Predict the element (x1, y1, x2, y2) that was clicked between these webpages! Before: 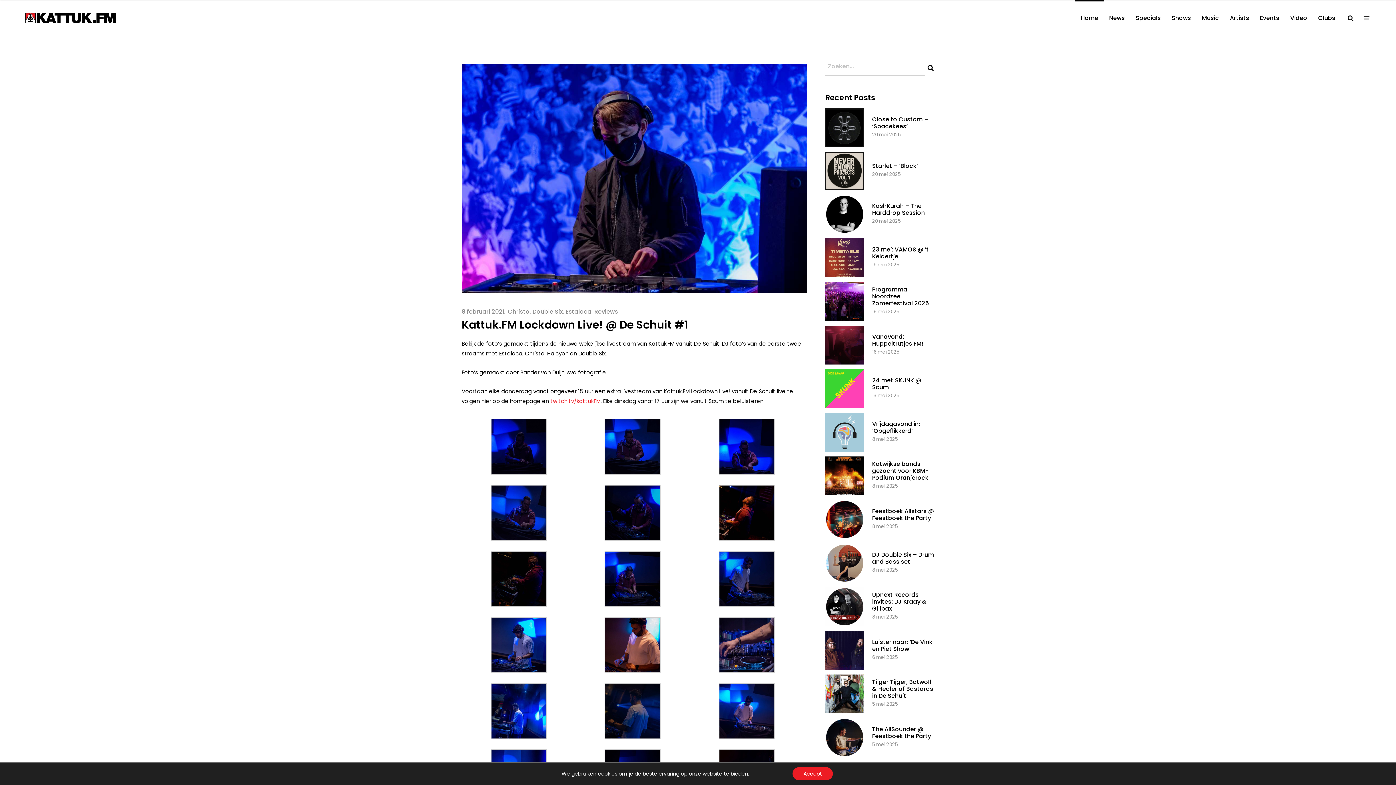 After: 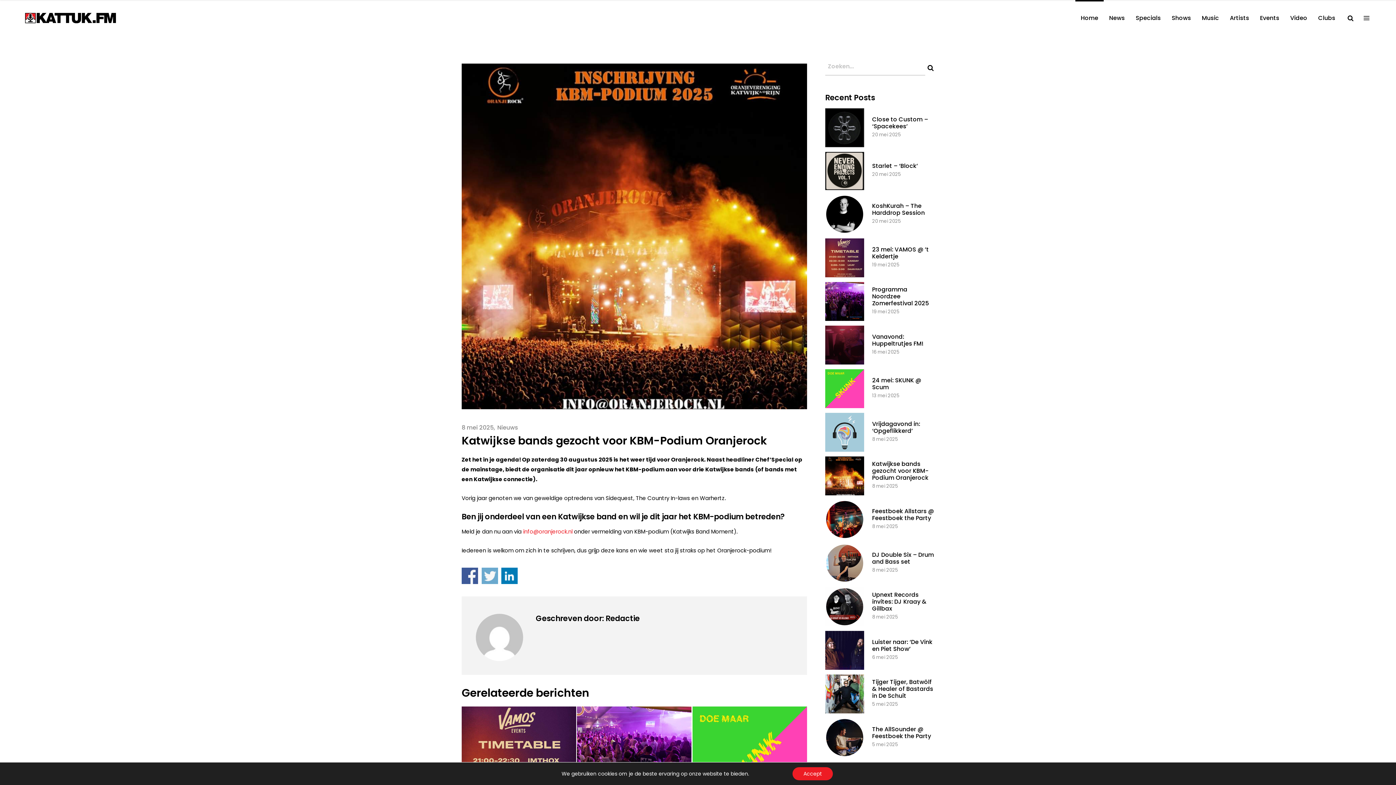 Action: label: Katwijkse bands gezocht voor KBM-Podium Oranjerock bbox: (872, 460, 928, 482)